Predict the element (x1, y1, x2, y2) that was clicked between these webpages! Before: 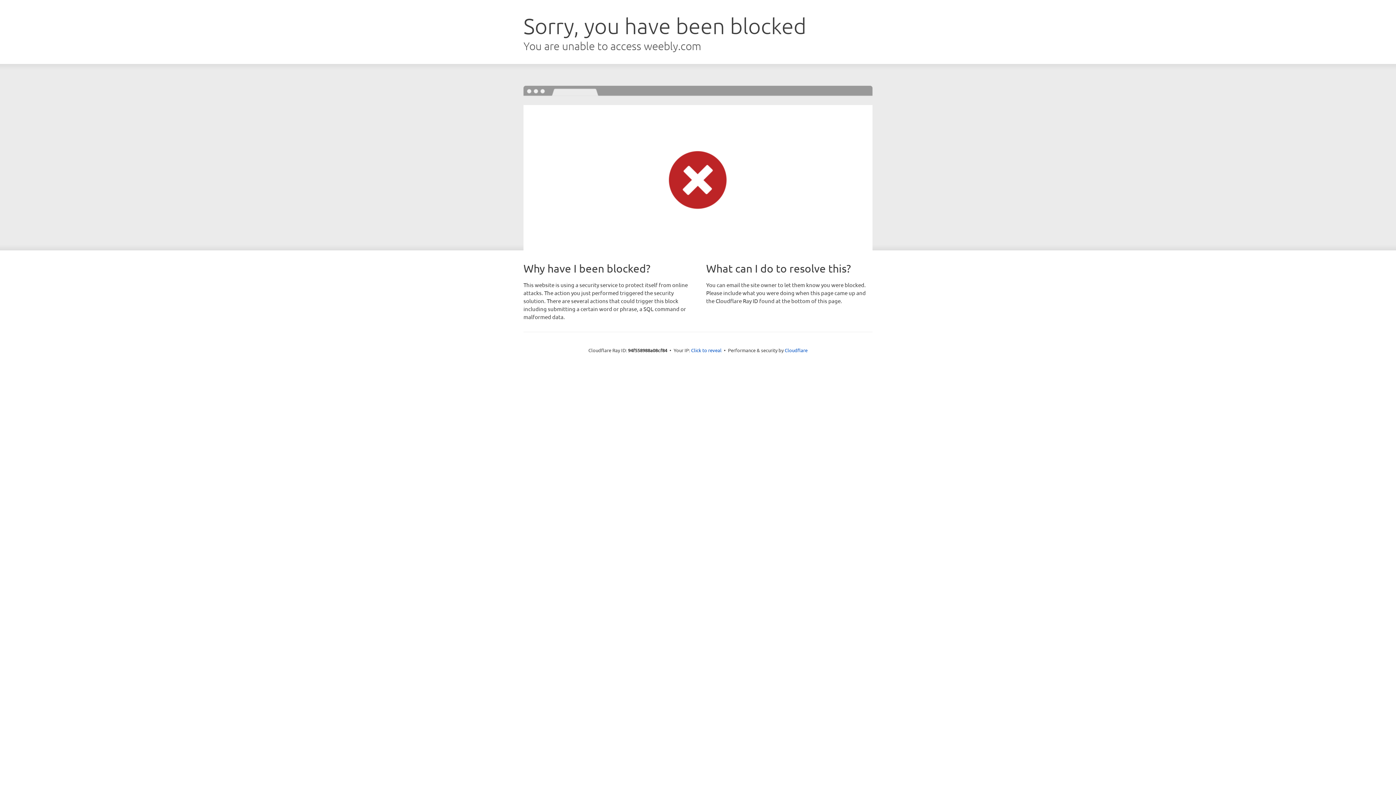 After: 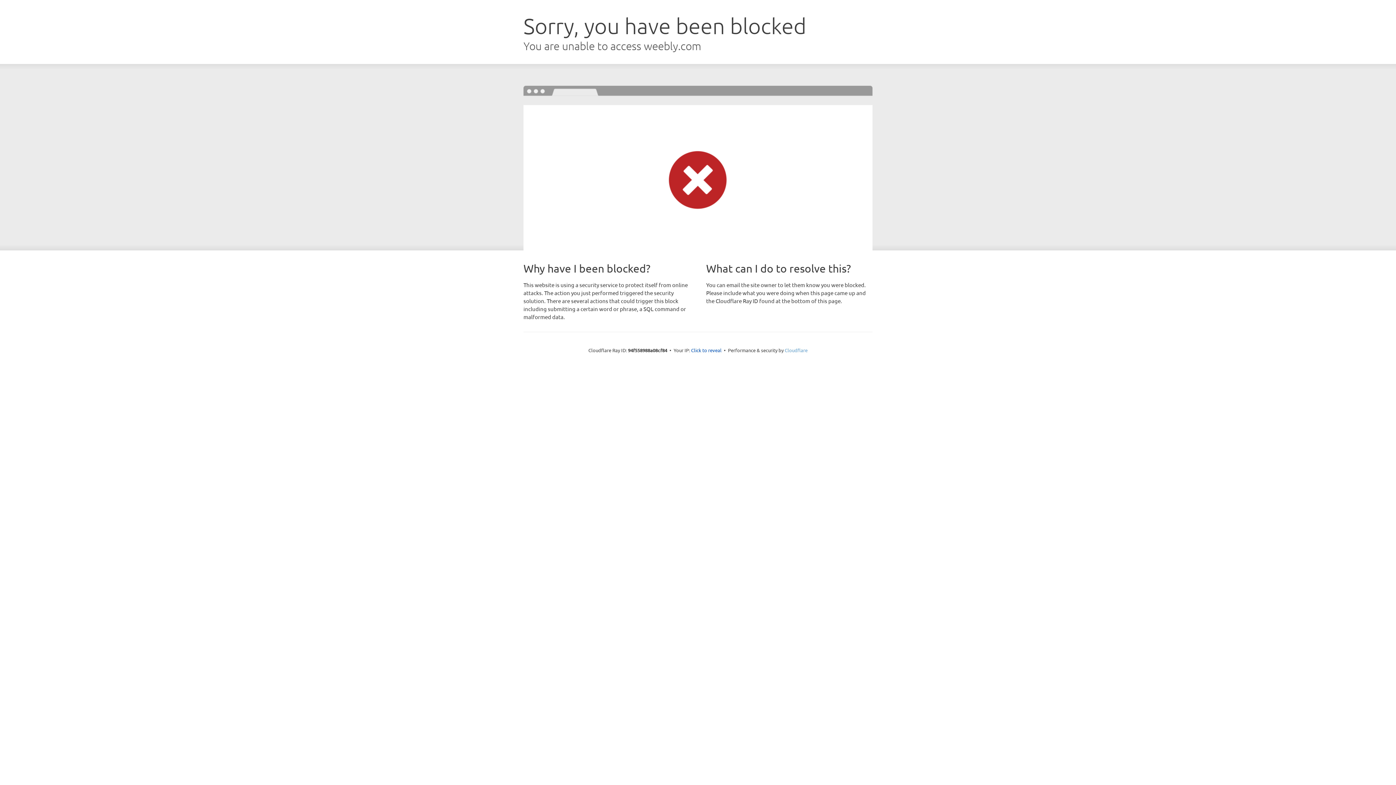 Action: bbox: (784, 347, 807, 353) label: Cloudflare